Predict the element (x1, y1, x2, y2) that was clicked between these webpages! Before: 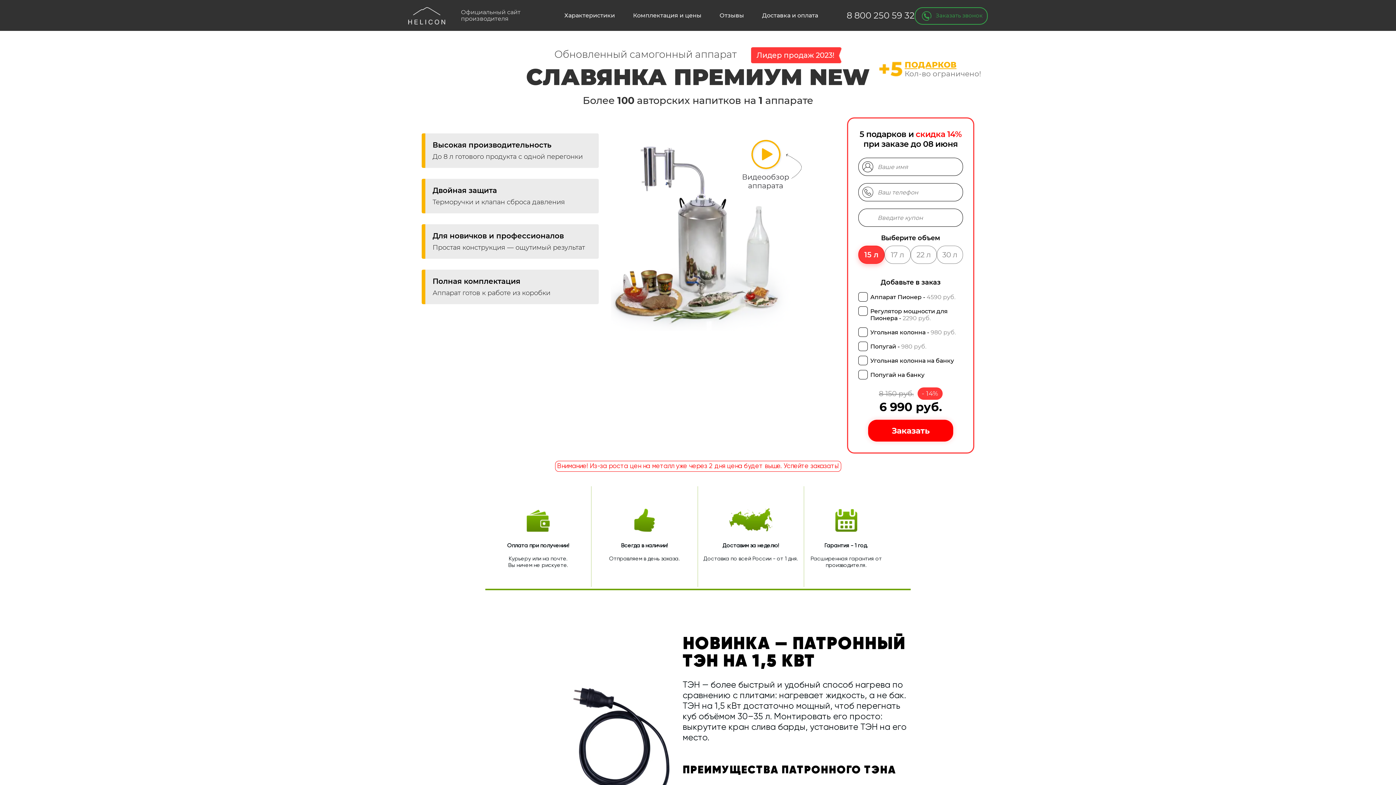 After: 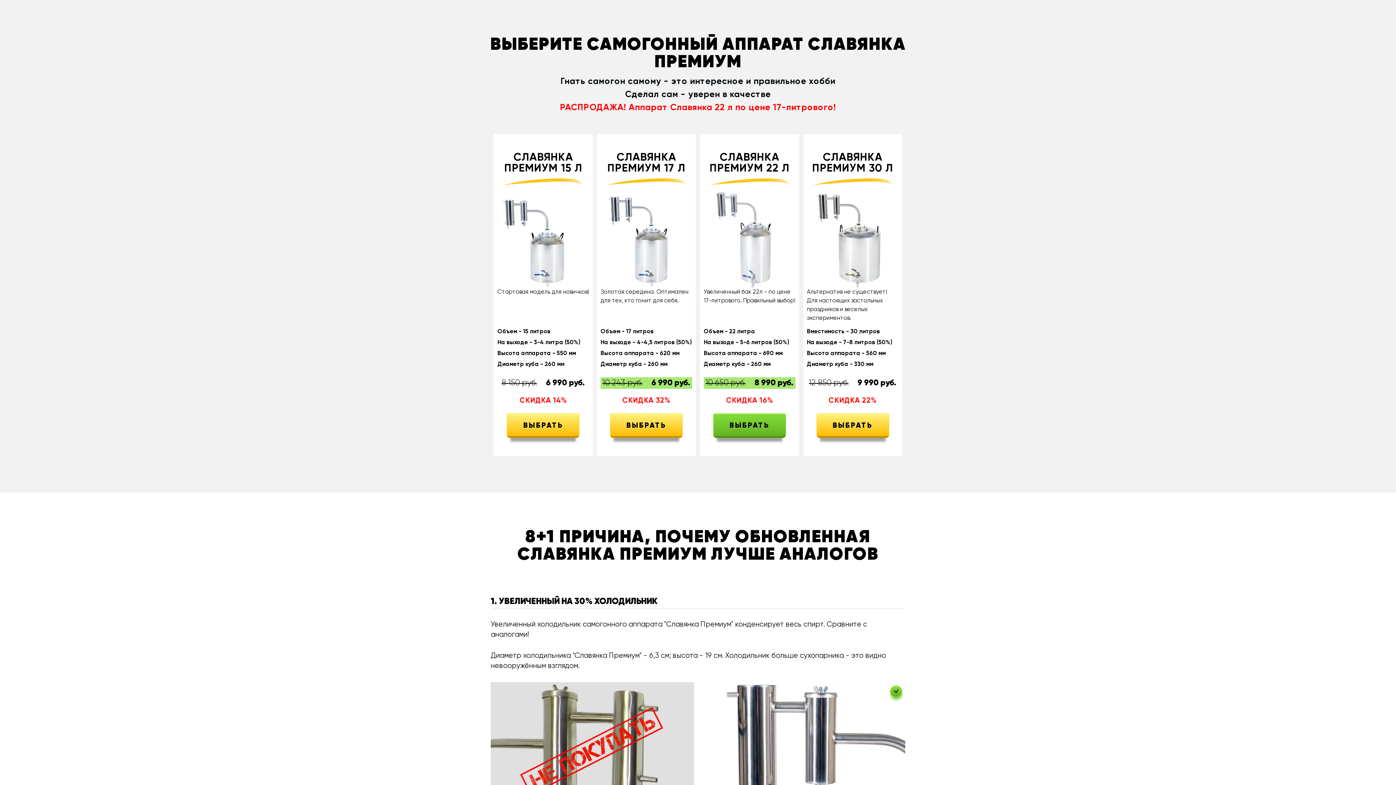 Action: bbox: (629, 7, 705, 23) label: Комплектация и цены